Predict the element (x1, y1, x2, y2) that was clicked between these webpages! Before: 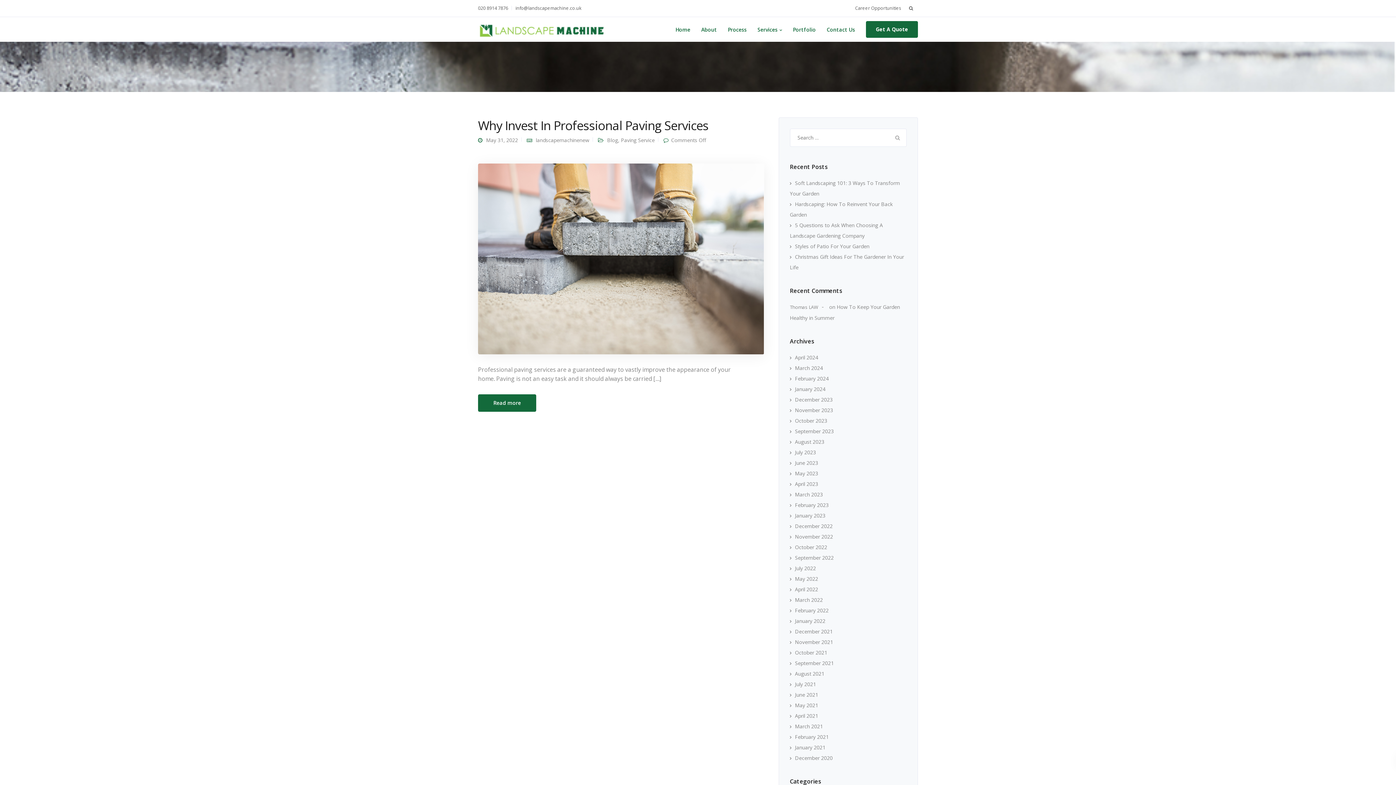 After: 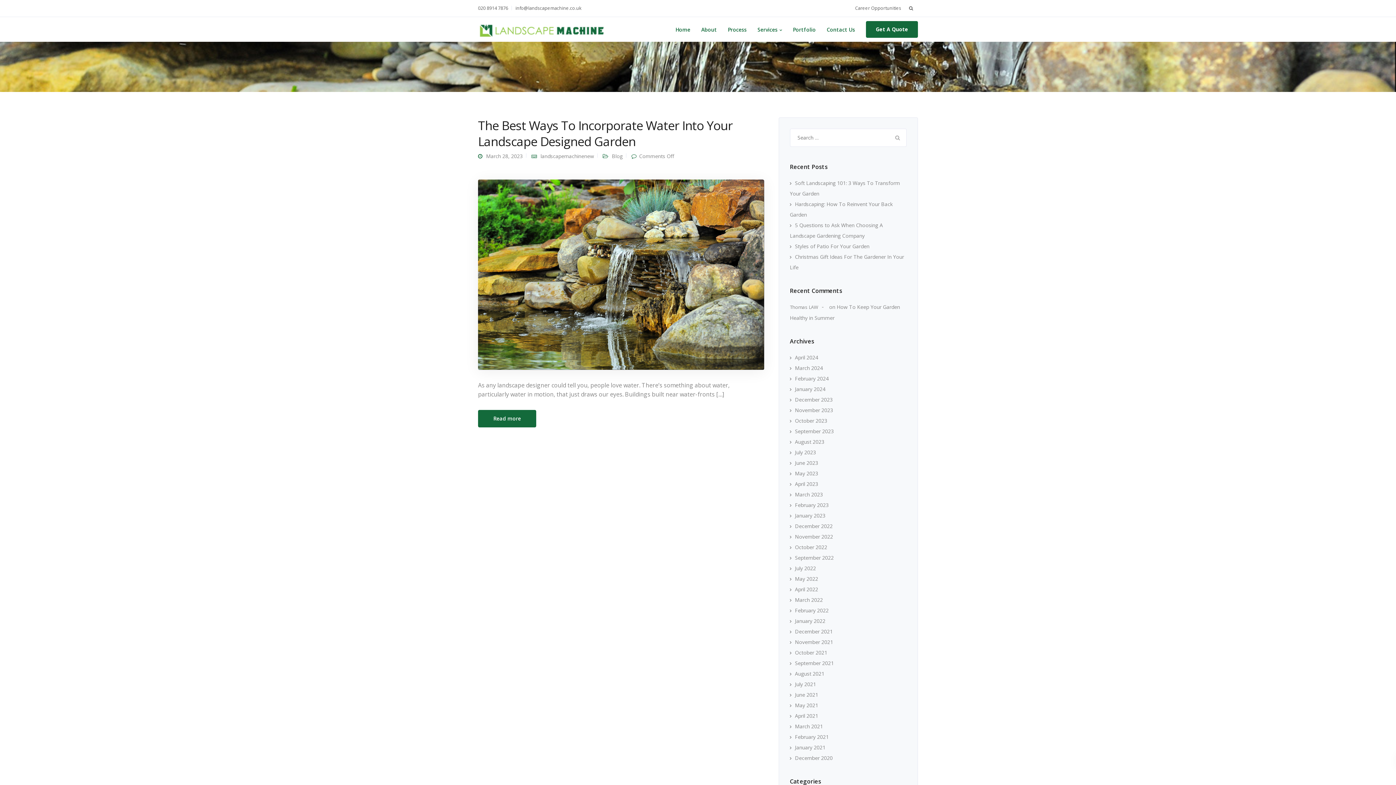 Action: label: March 2023 bbox: (790, 491, 823, 498)